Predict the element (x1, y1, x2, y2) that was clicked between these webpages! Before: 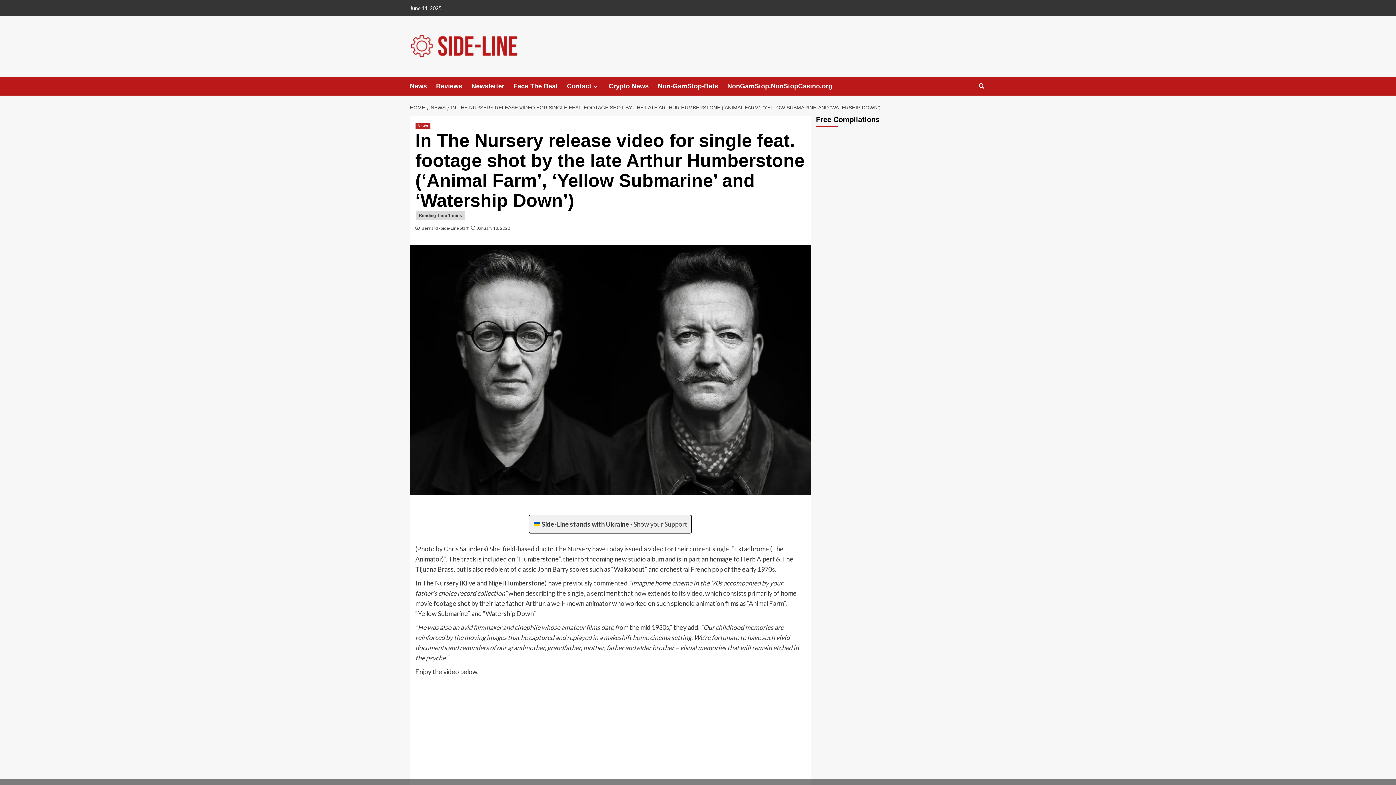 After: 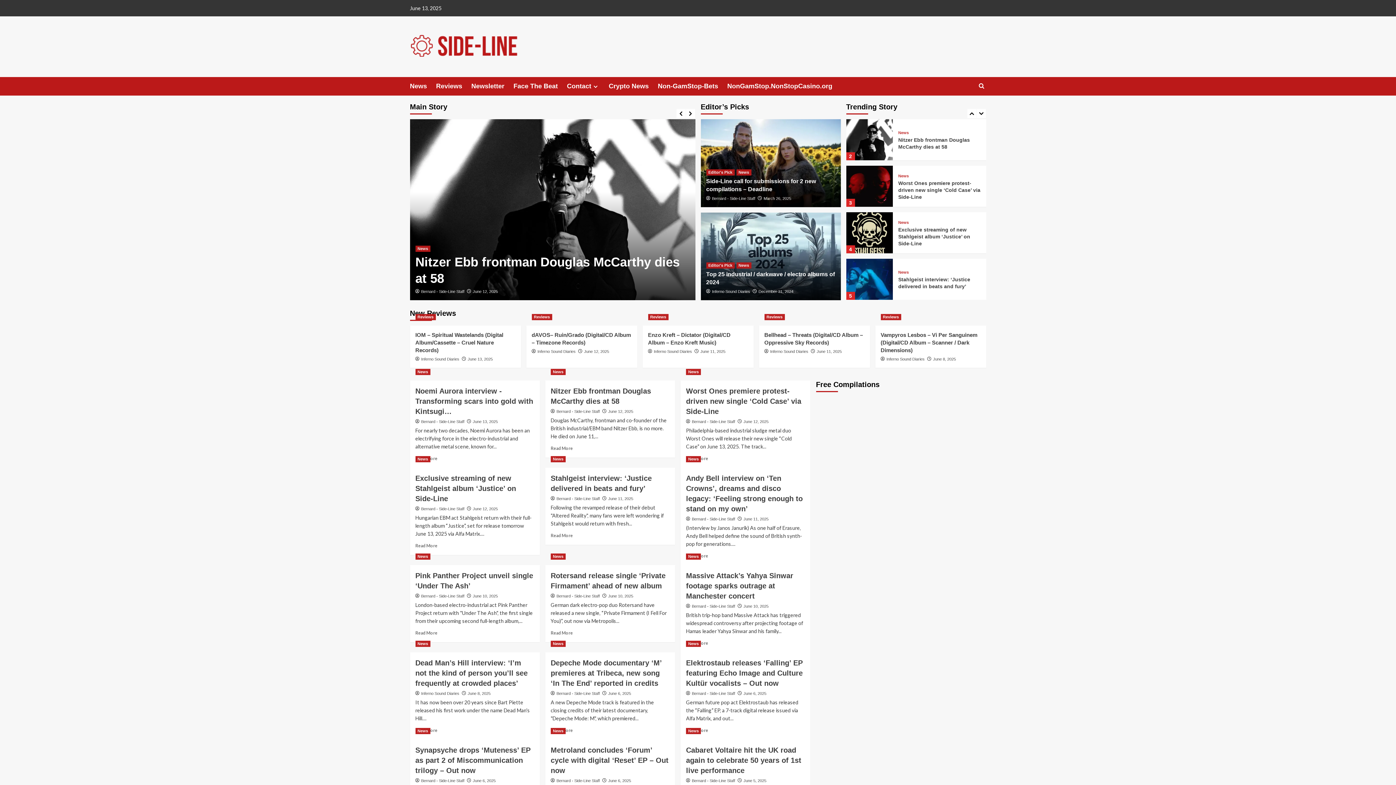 Action: label: HOME bbox: (410, 104, 427, 110)